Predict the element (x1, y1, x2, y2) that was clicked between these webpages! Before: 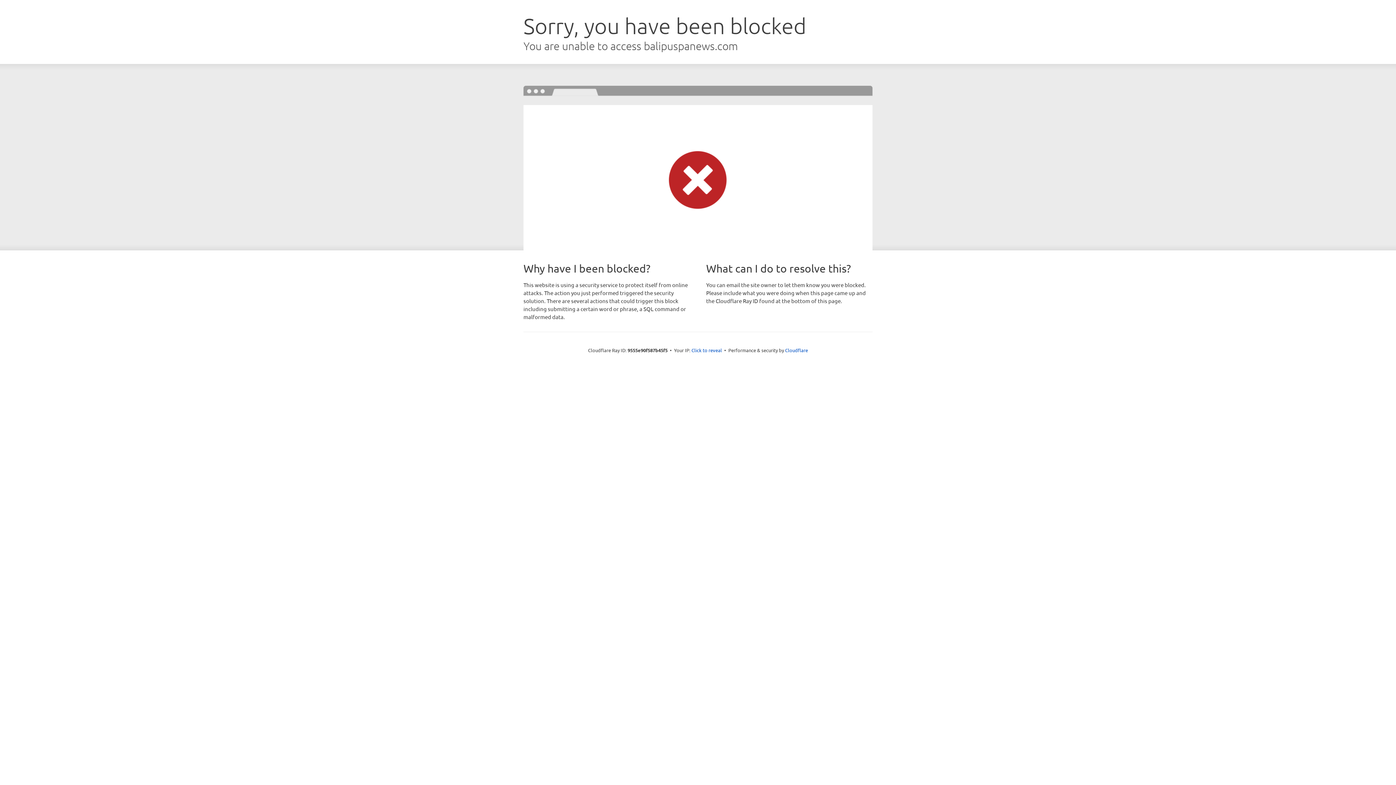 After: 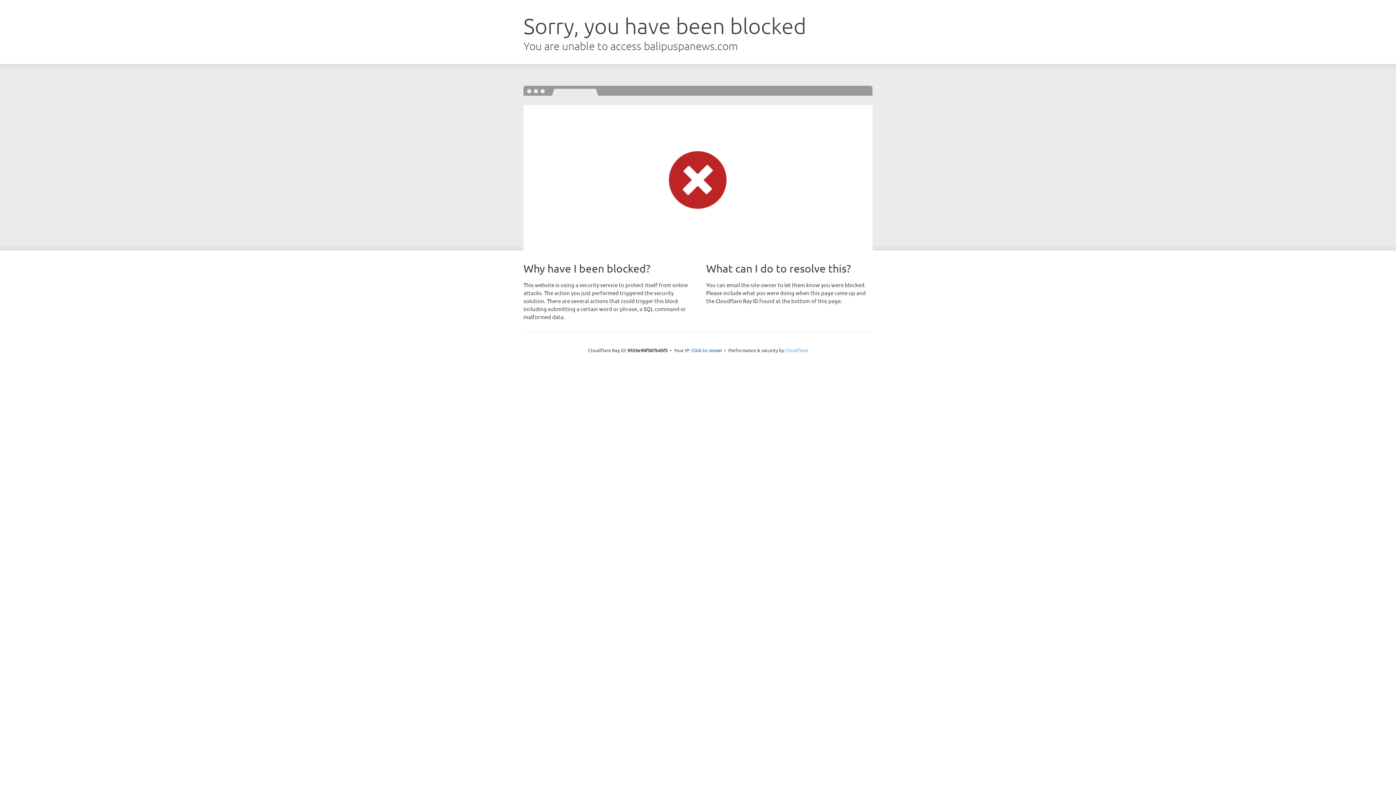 Action: bbox: (785, 347, 808, 353) label: Cloudflare